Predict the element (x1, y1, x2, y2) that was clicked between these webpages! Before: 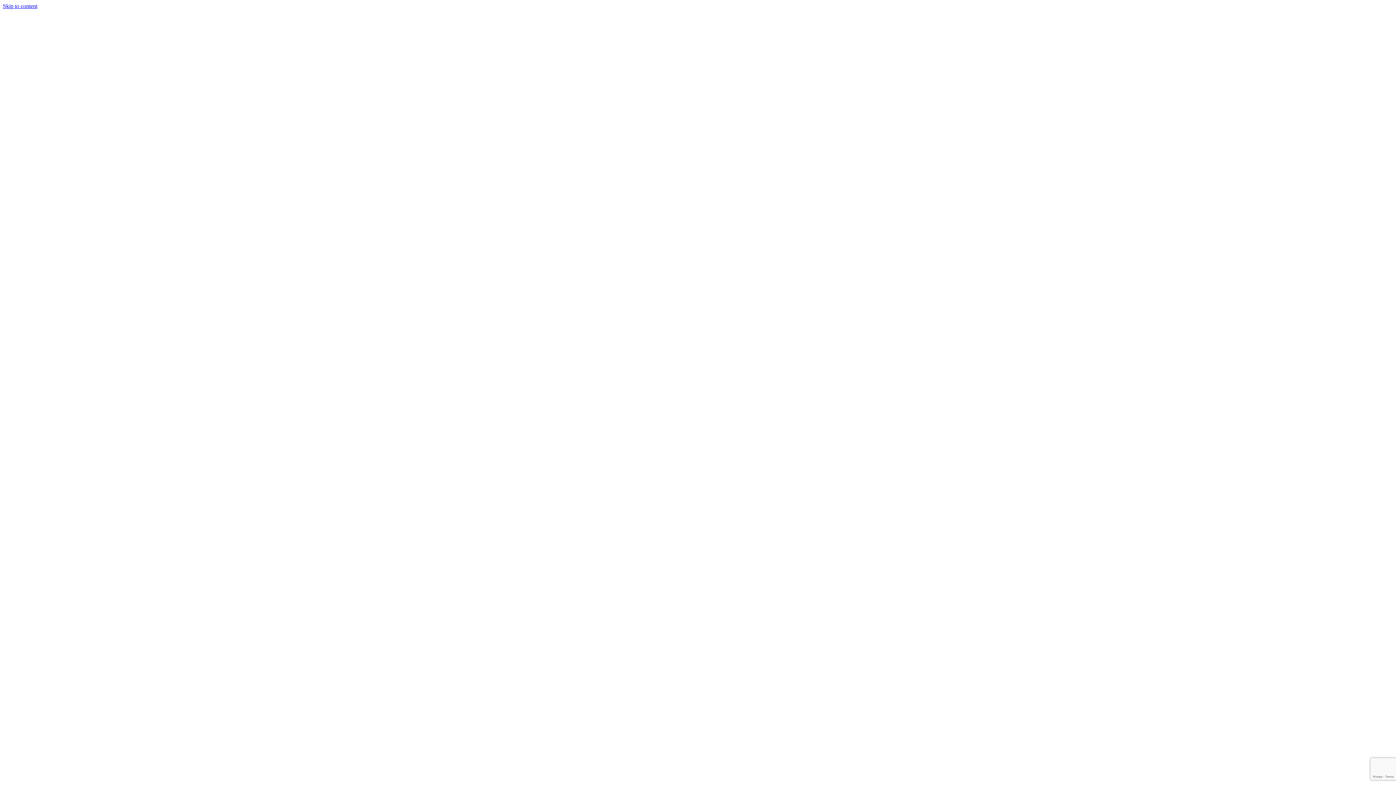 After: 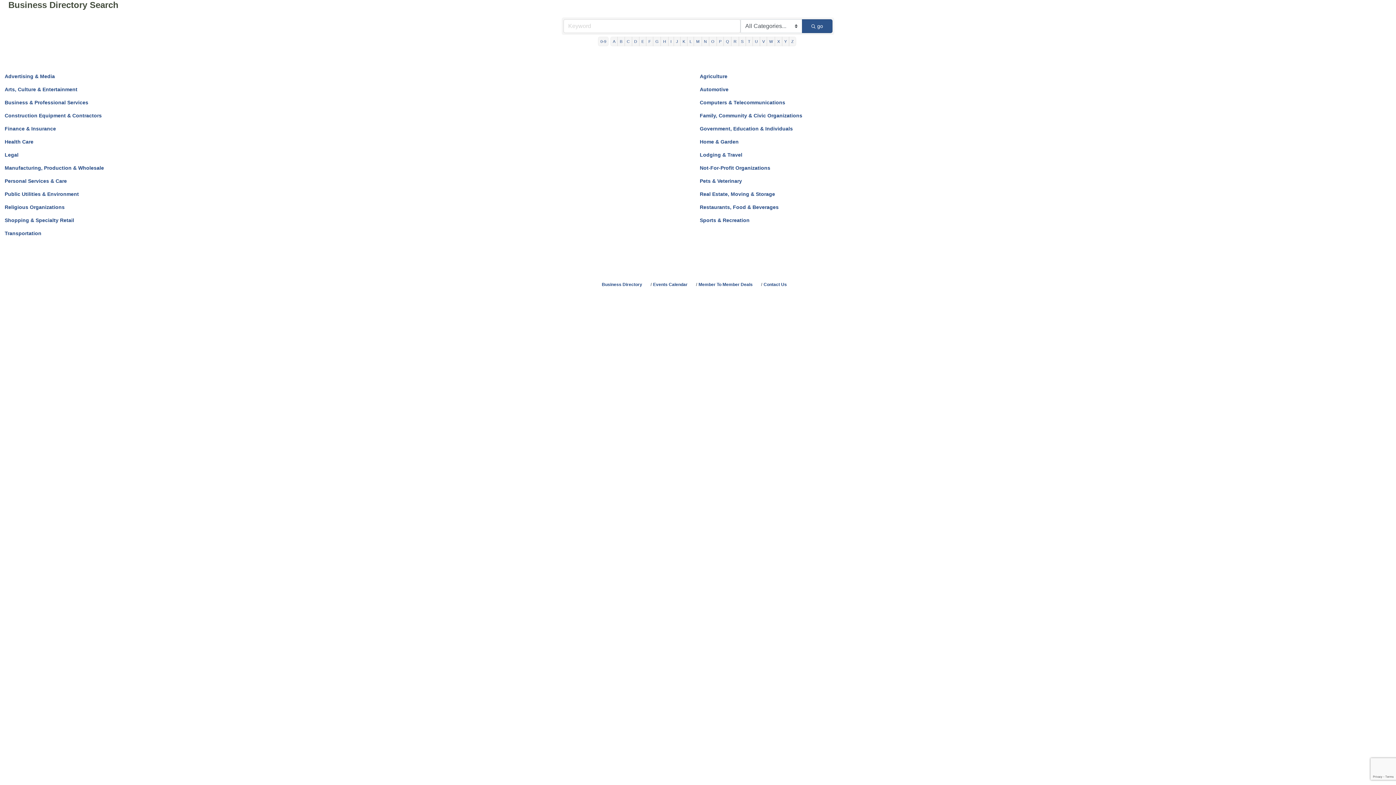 Action: bbox: (2, 2, 37, 9) label: Skip to content